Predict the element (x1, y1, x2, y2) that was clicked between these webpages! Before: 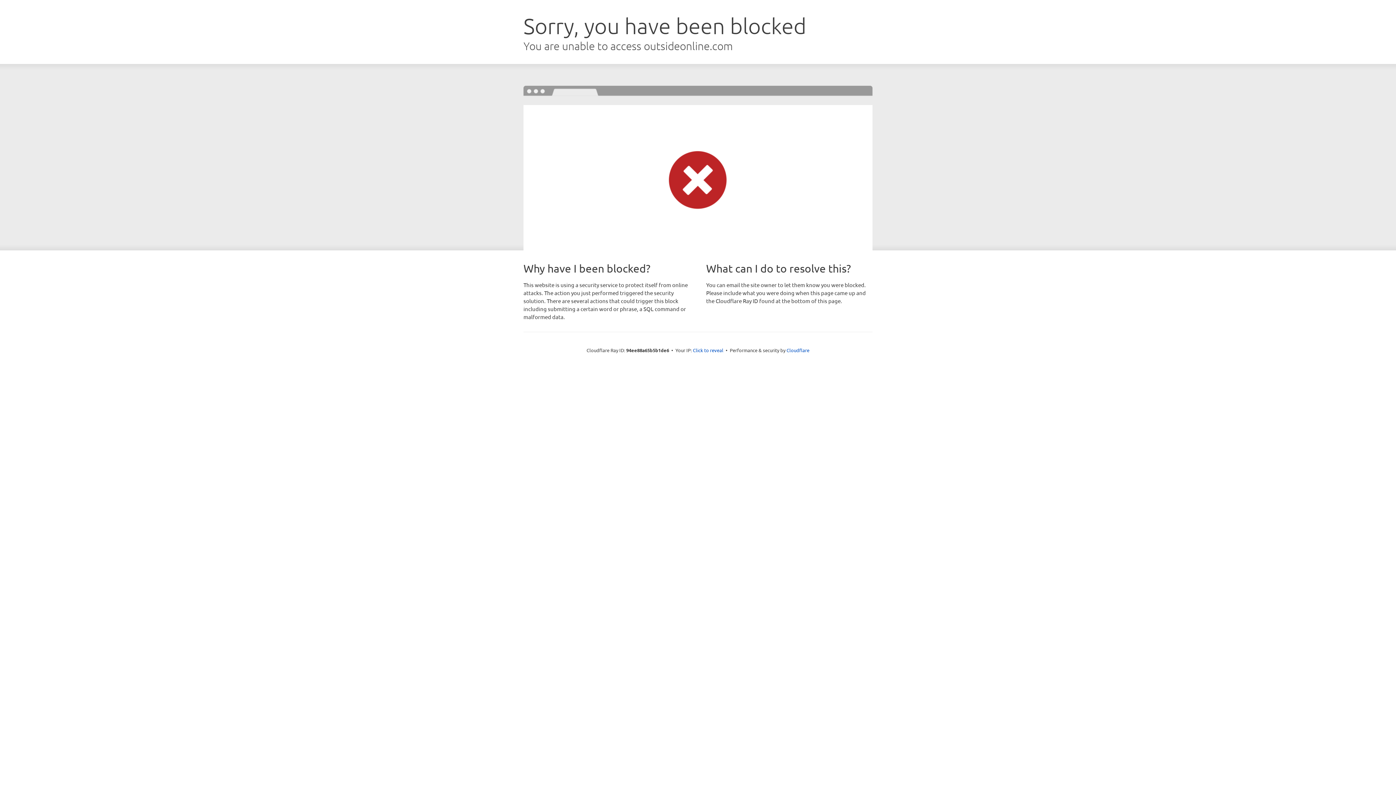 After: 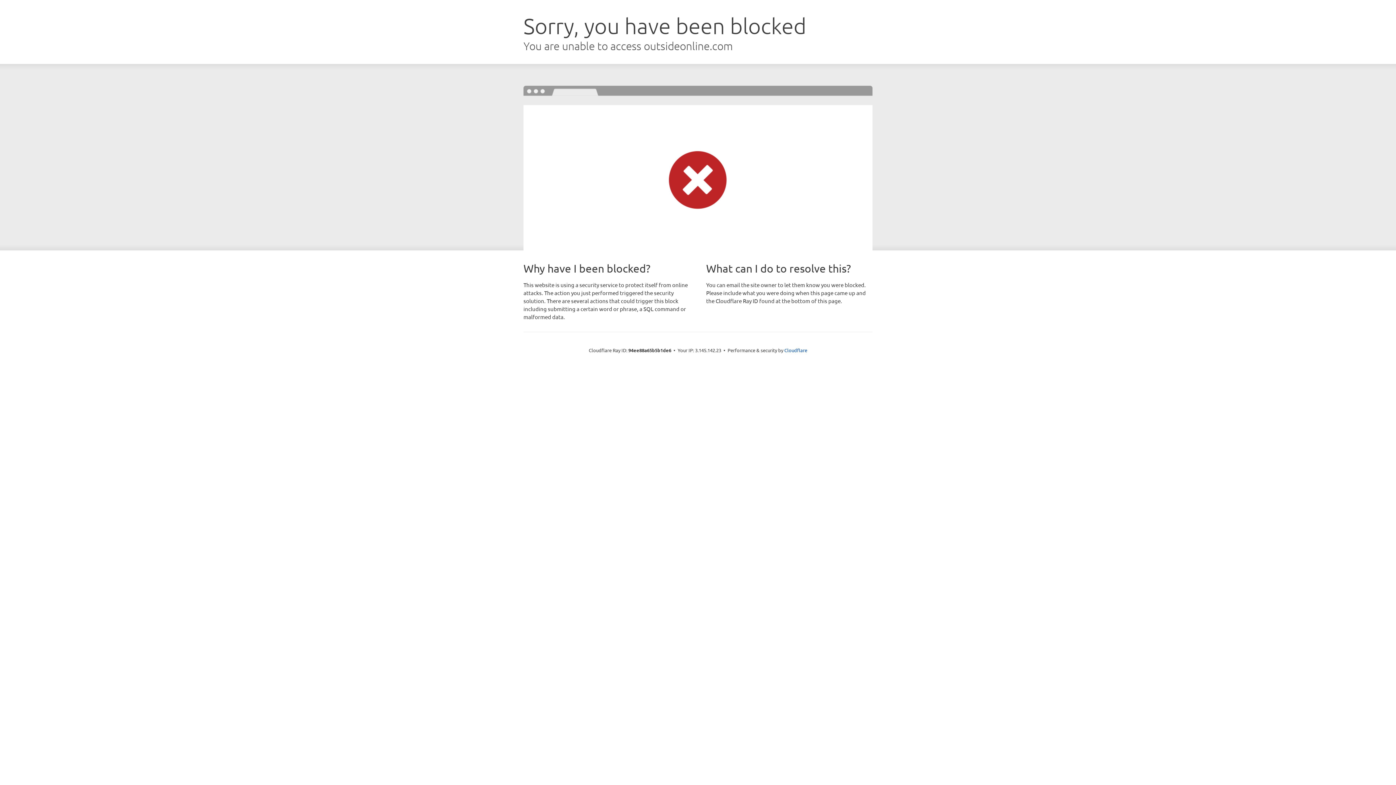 Action: bbox: (693, 346, 723, 353) label: Click to reveal